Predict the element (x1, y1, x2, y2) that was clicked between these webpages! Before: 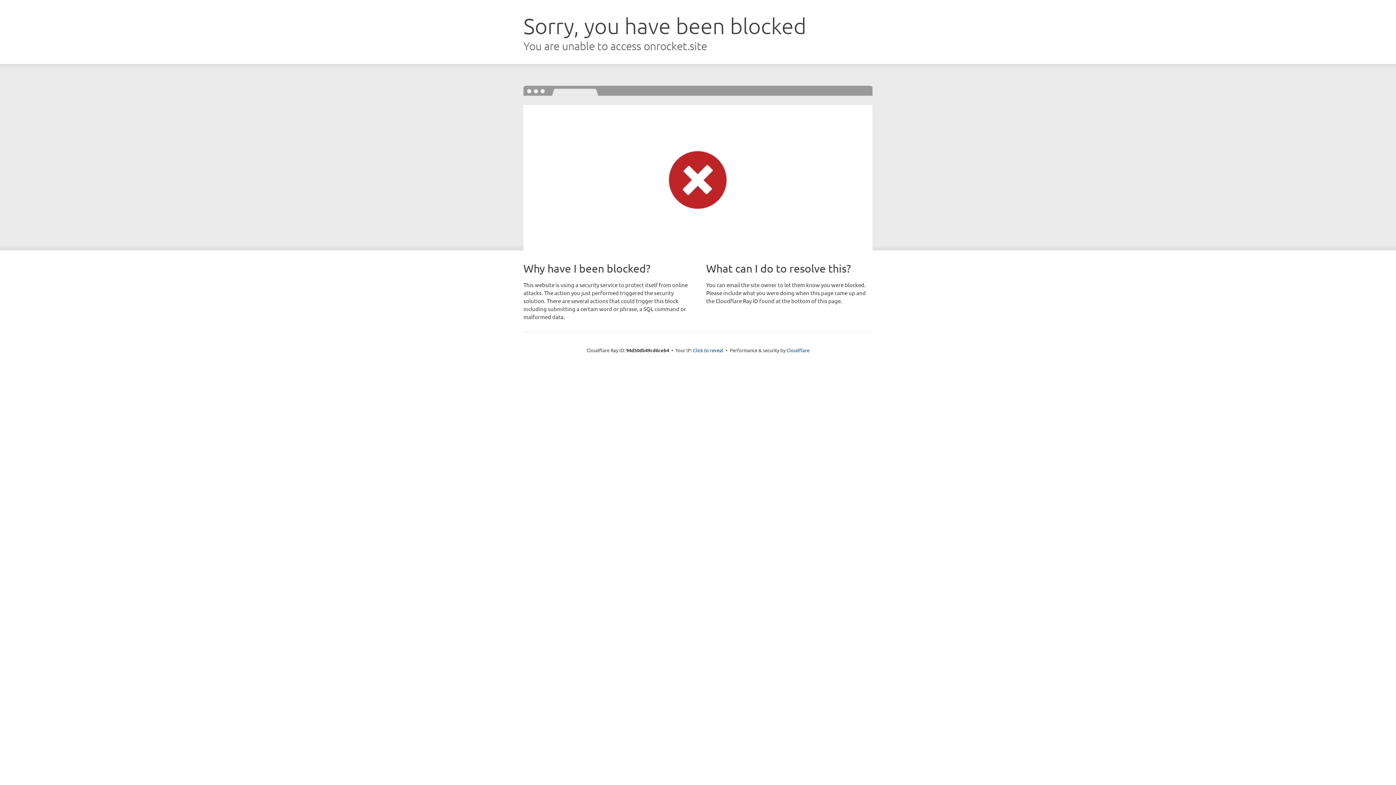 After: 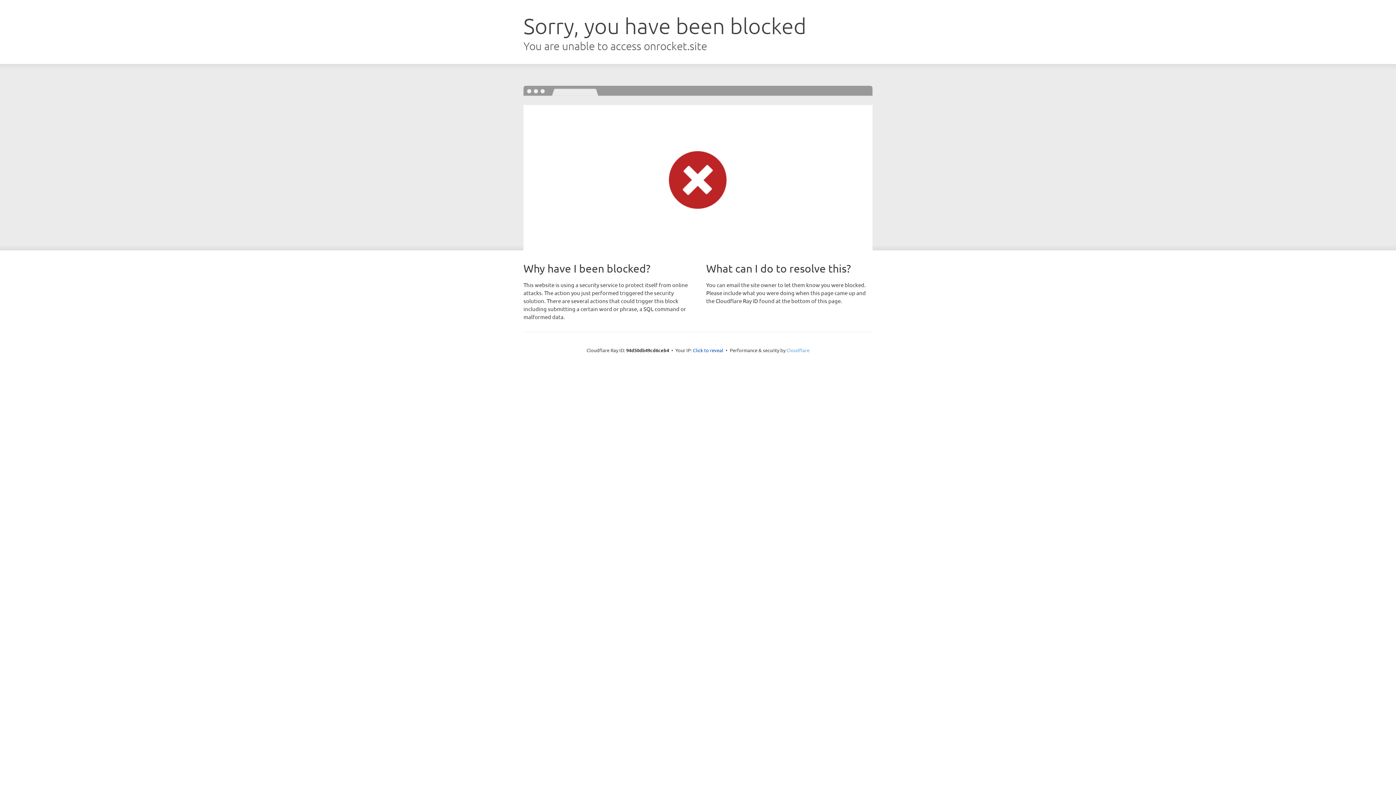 Action: label: Cloudflare bbox: (786, 347, 809, 353)